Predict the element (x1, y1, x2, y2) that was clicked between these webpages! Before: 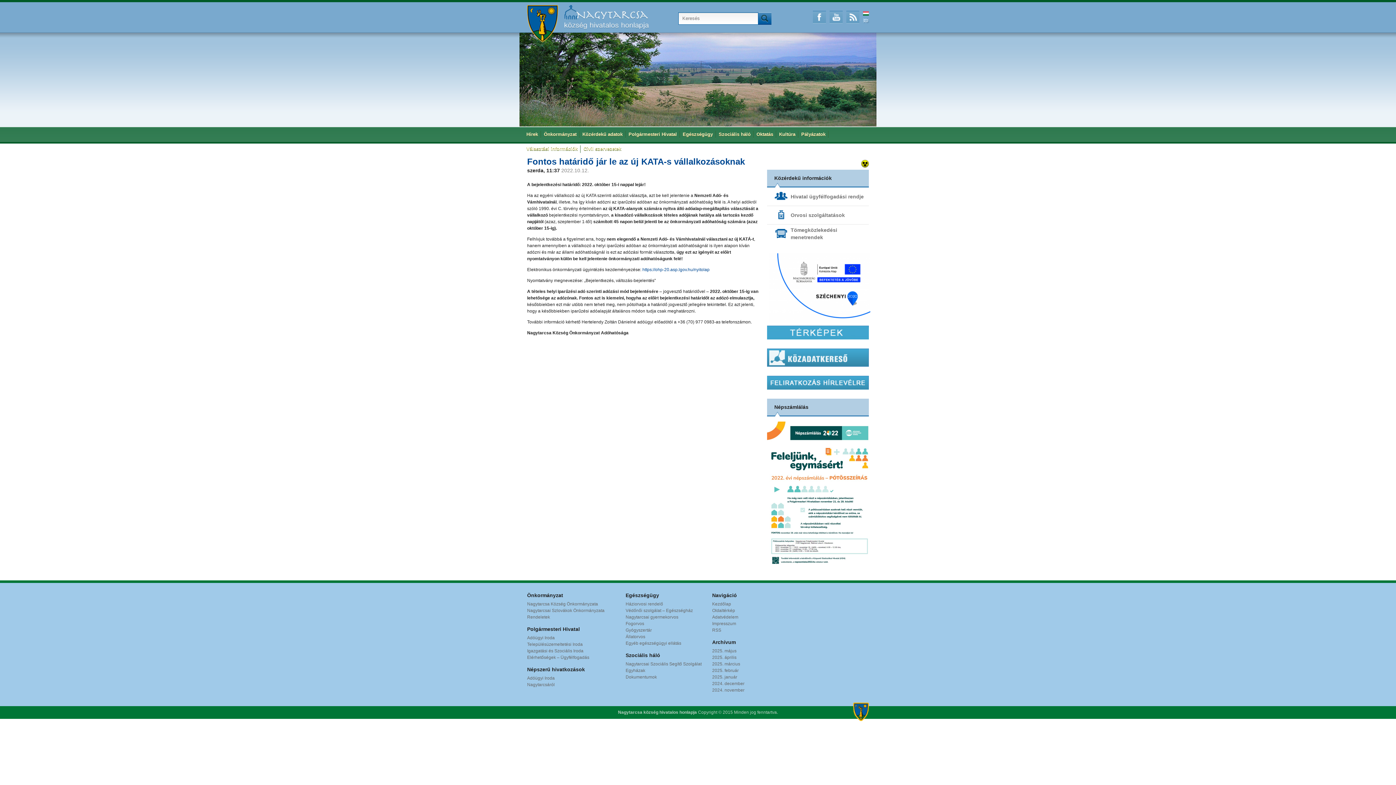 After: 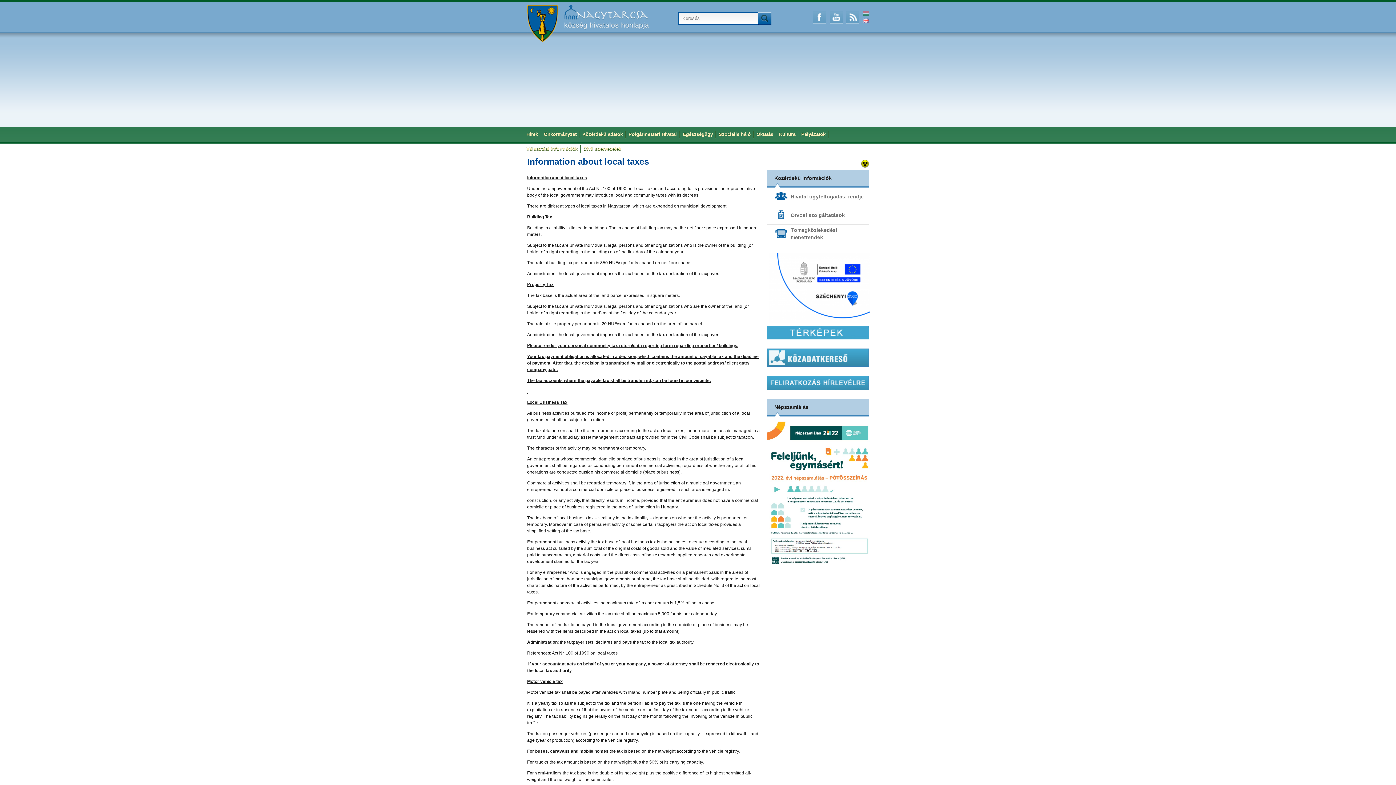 Action: bbox: (863, 18, 869, 22) label: English